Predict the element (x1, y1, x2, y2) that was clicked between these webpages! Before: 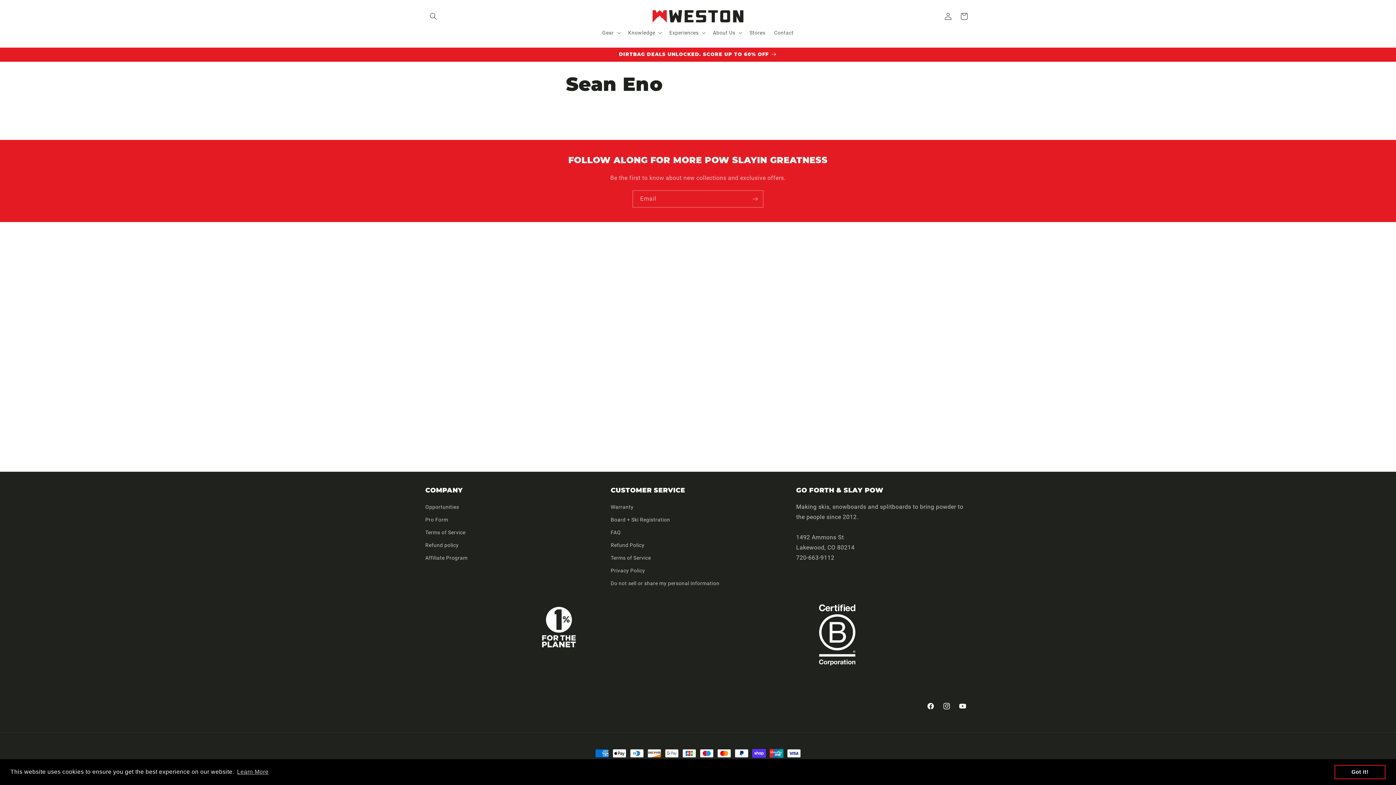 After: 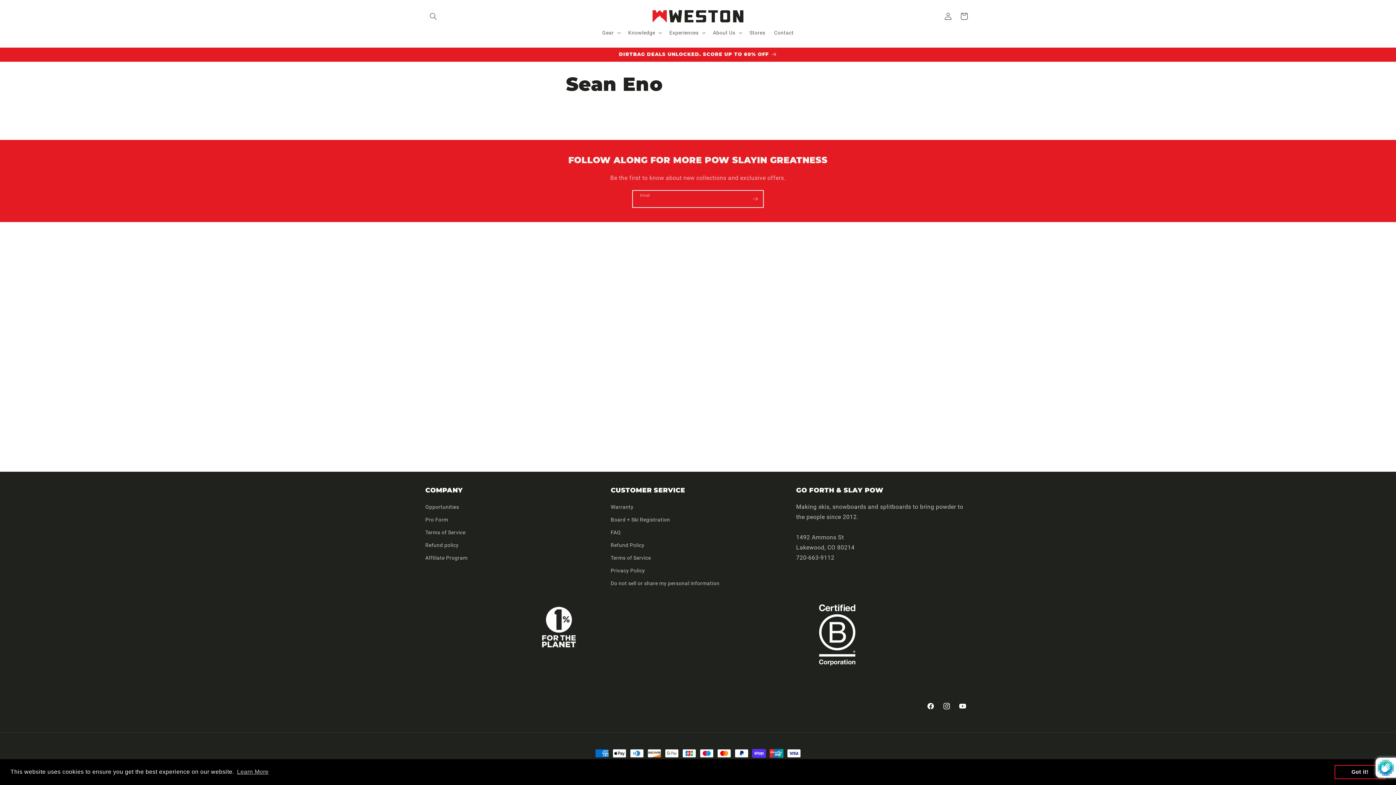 Action: bbox: (747, 190, 763, 207) label: Subscribe